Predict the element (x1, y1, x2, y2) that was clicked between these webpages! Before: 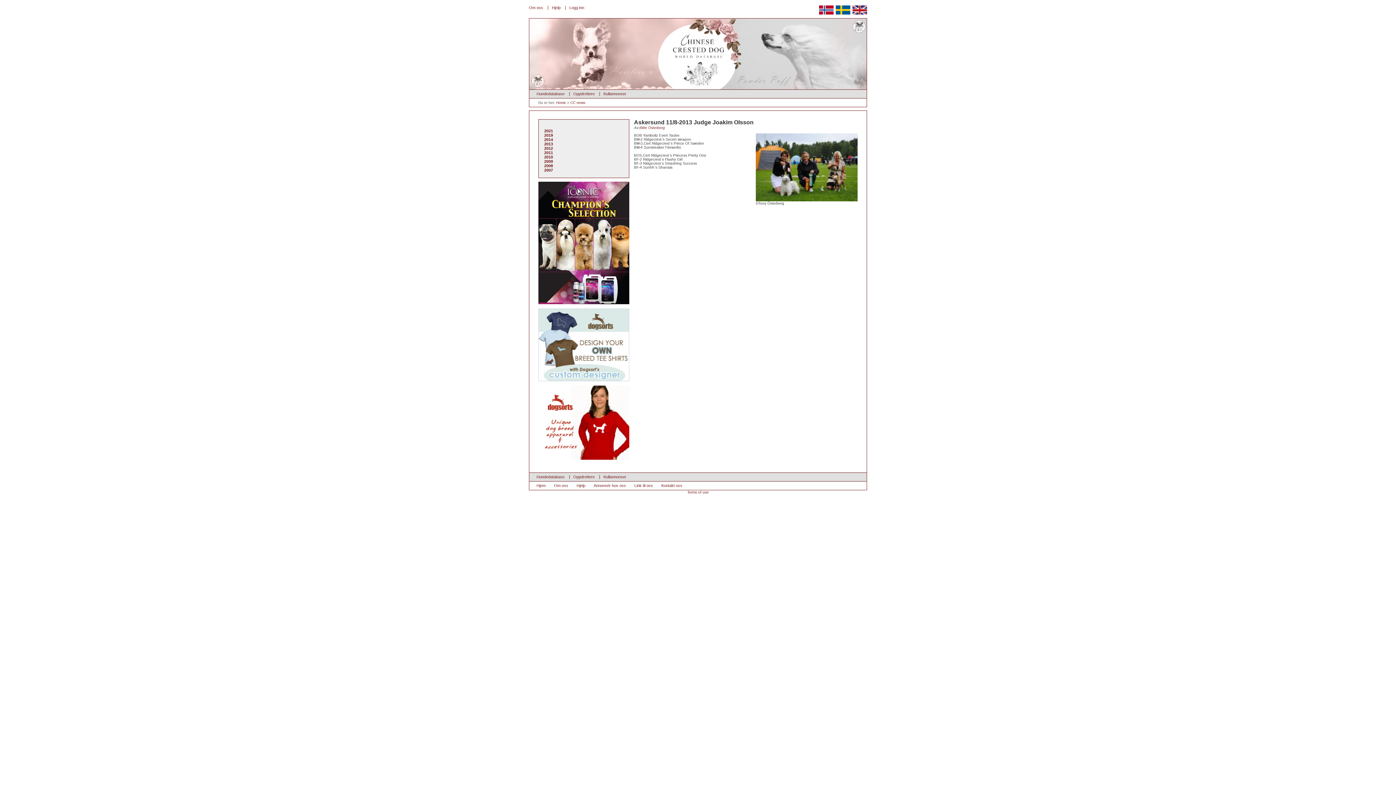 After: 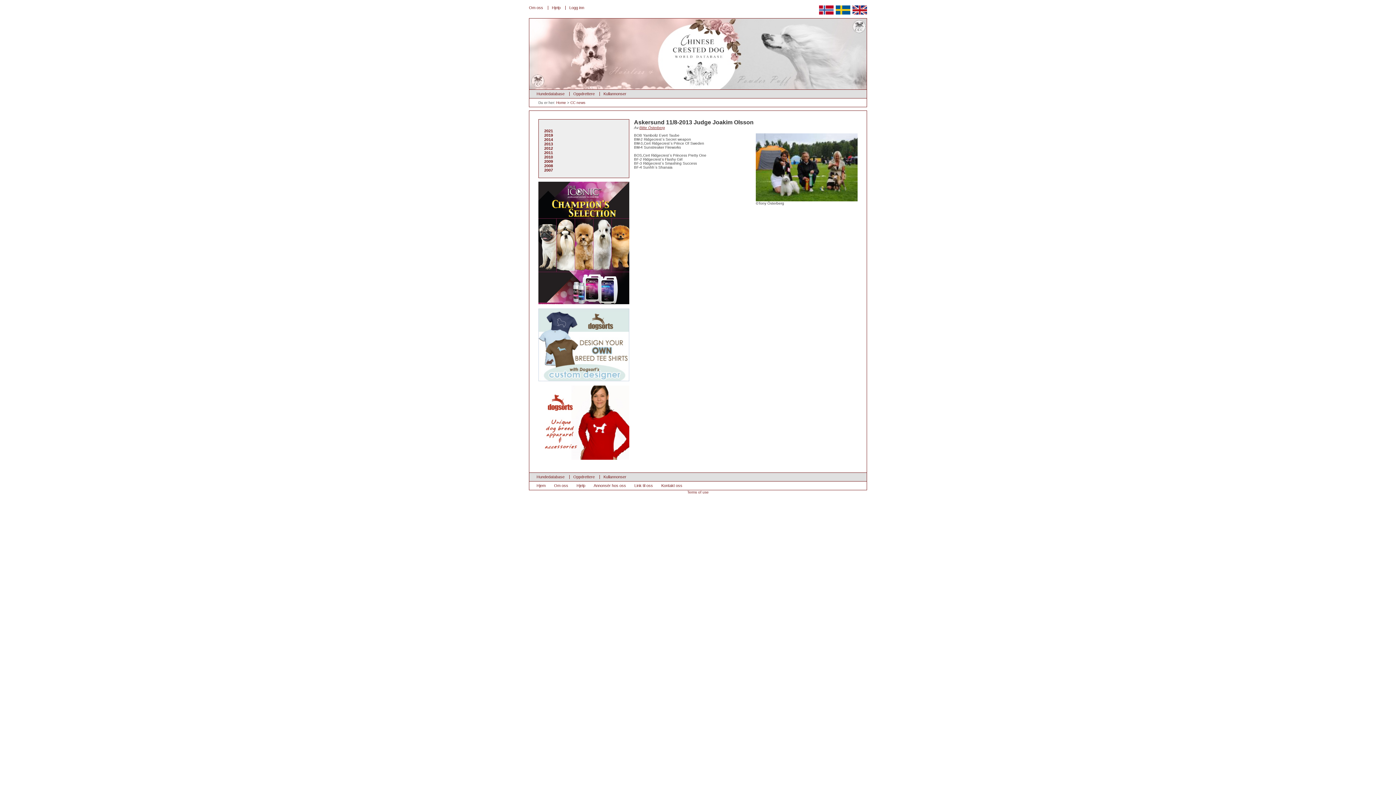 Action: bbox: (639, 125, 665, 129) label: Bitte Österberg